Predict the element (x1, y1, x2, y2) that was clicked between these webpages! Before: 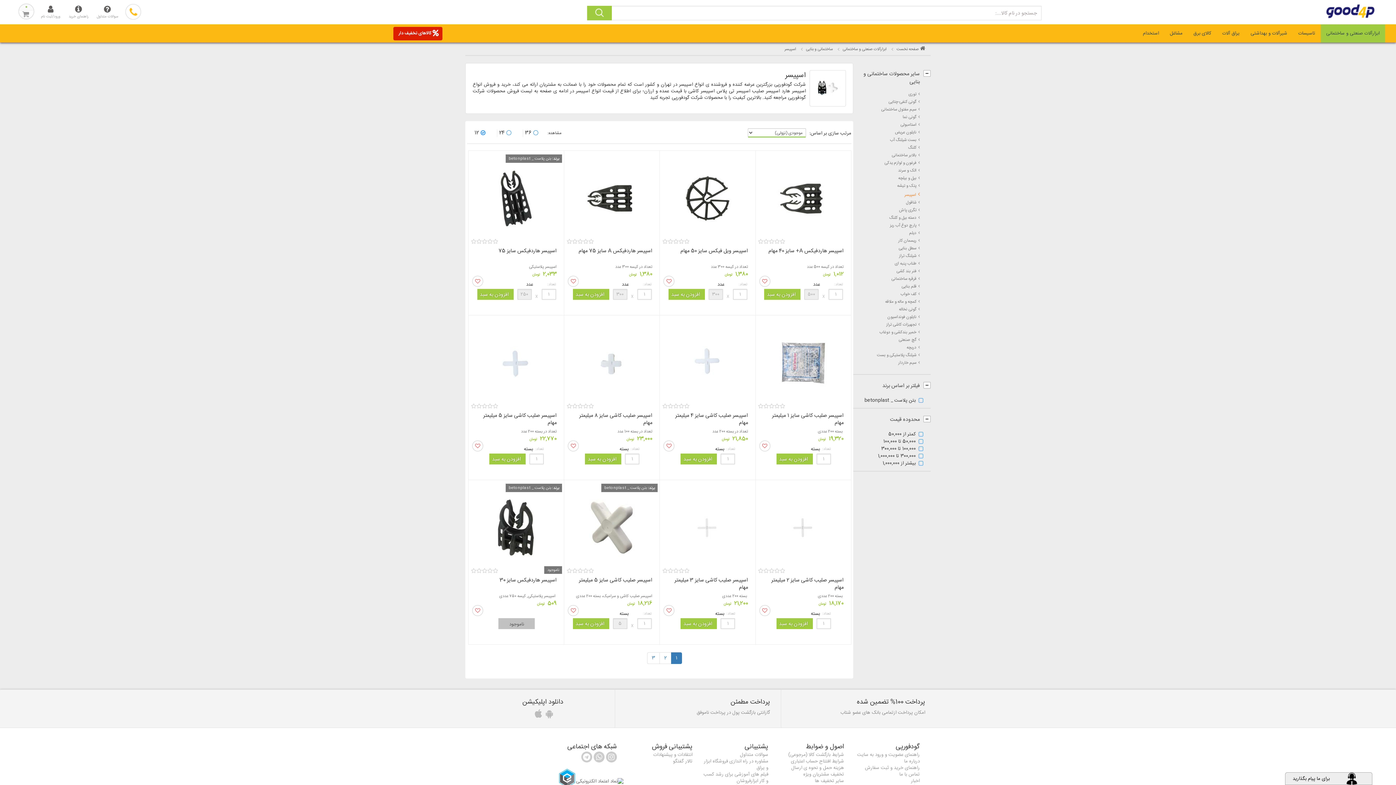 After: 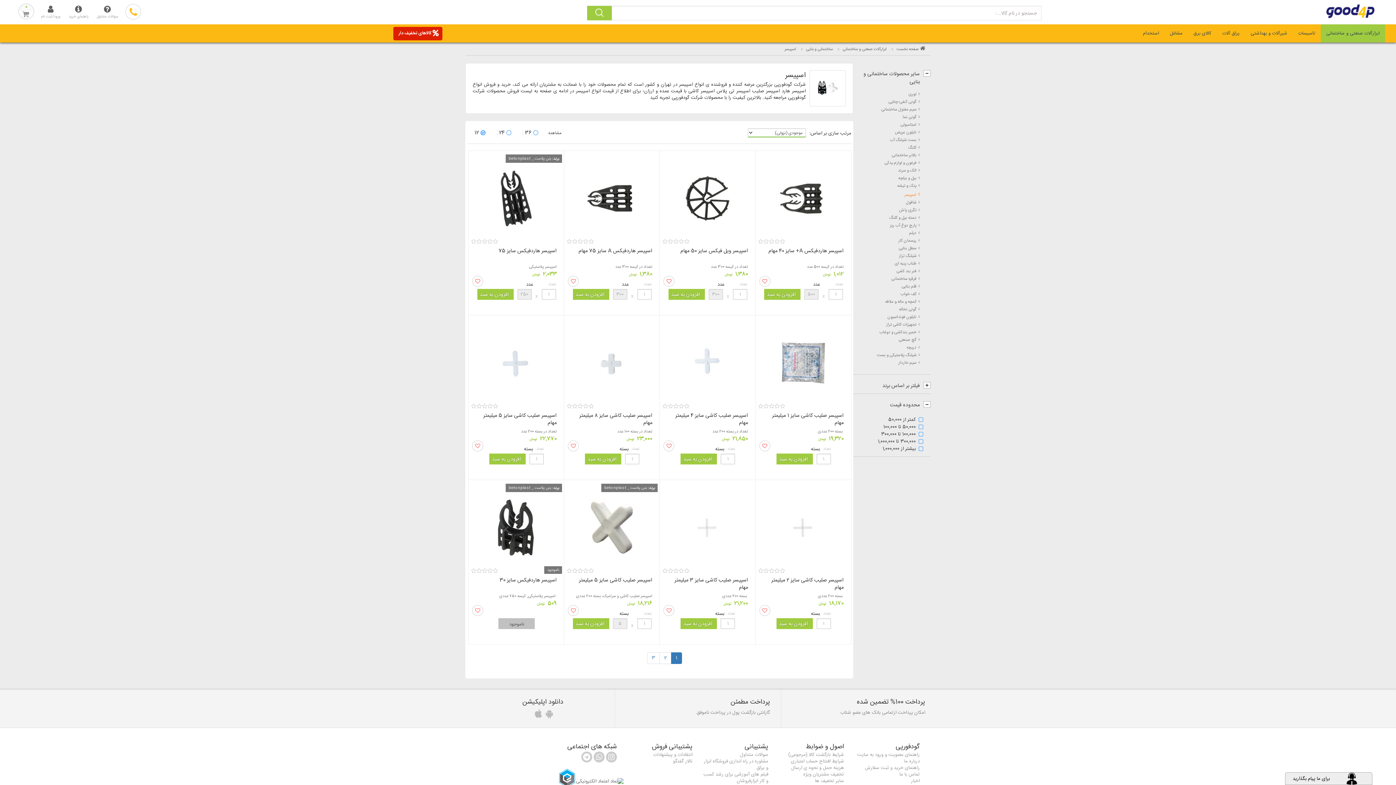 Action: label: فیلتر بر اساس برند bbox: (853, 382, 930, 390)